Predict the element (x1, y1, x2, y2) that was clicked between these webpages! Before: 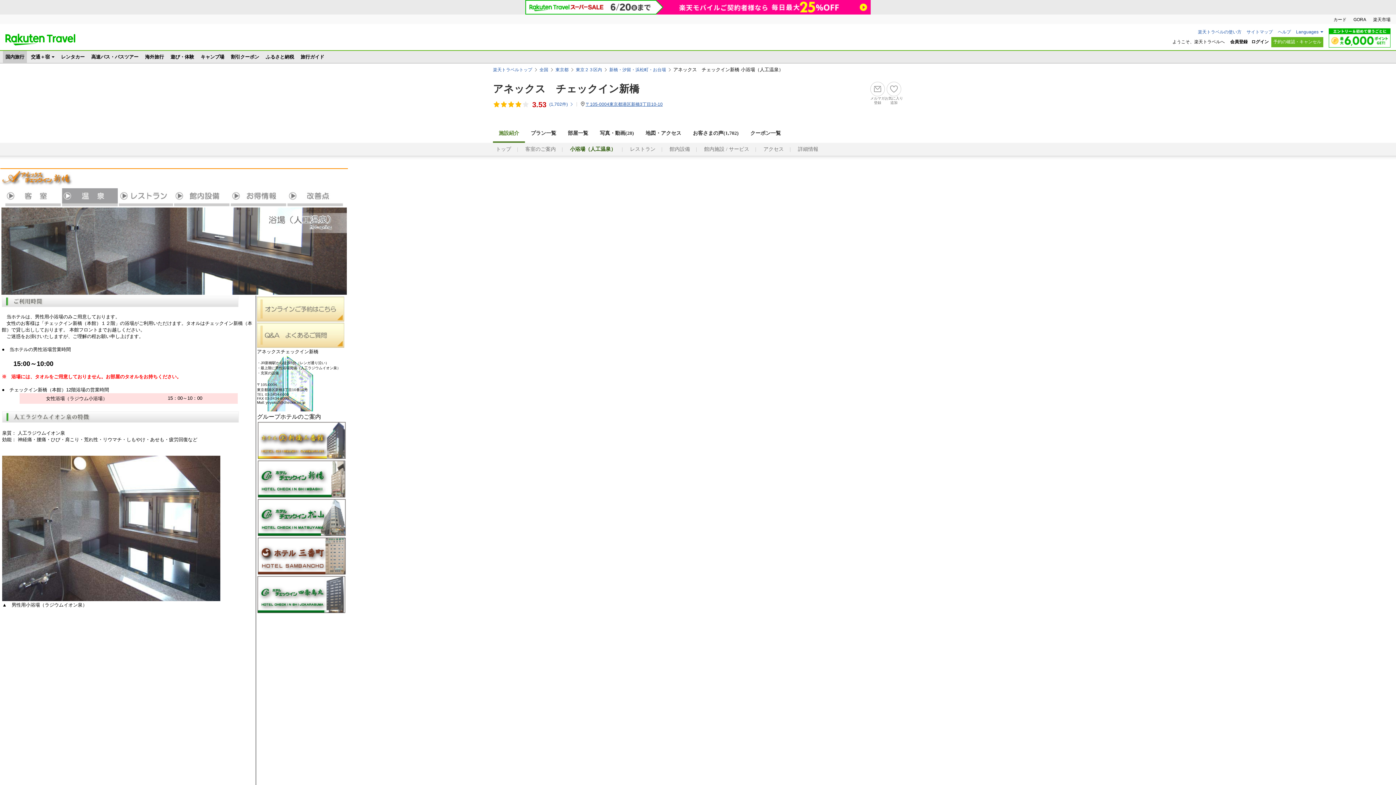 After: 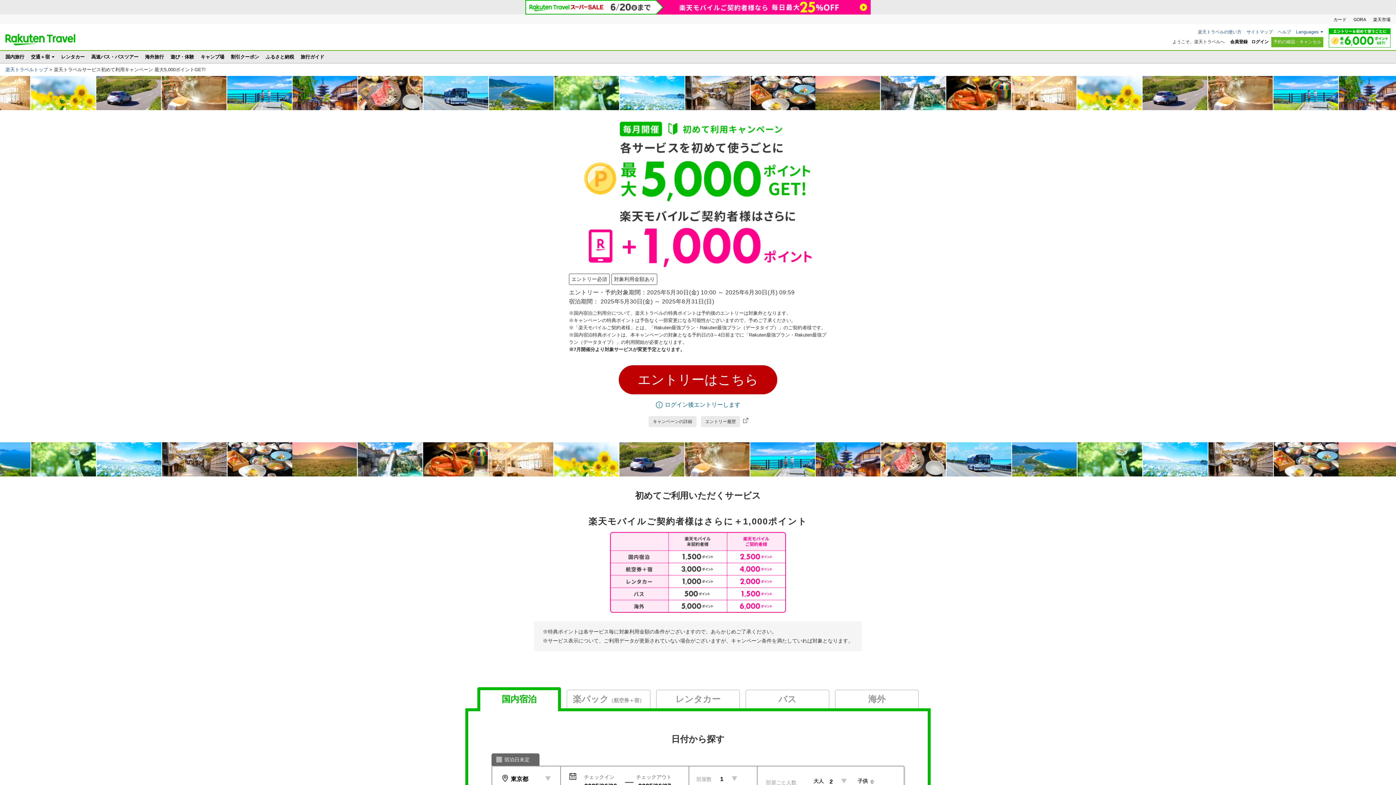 Action: bbox: (1329, 42, 1390, 48)